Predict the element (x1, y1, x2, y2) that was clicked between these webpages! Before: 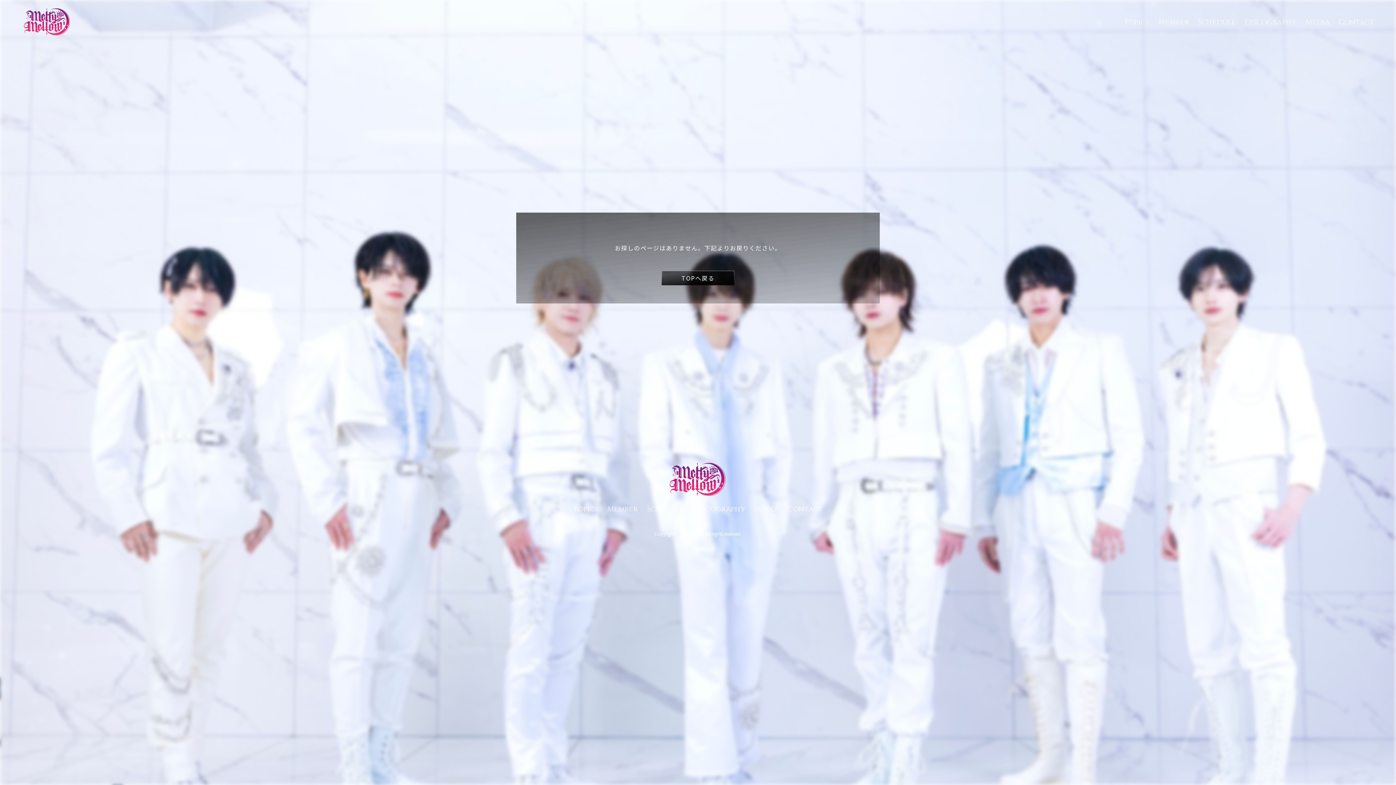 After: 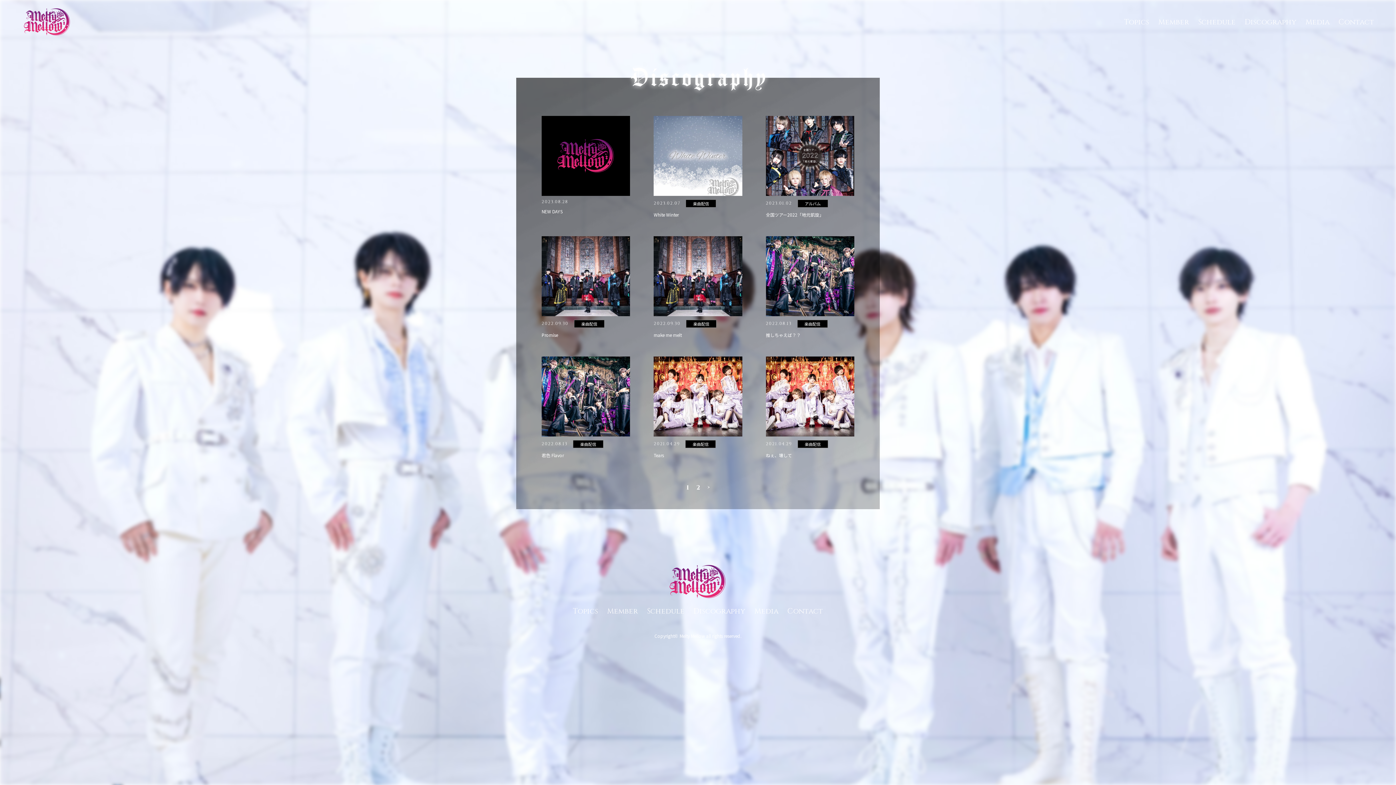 Action: bbox: (693, 505, 745, 513) label: Discography